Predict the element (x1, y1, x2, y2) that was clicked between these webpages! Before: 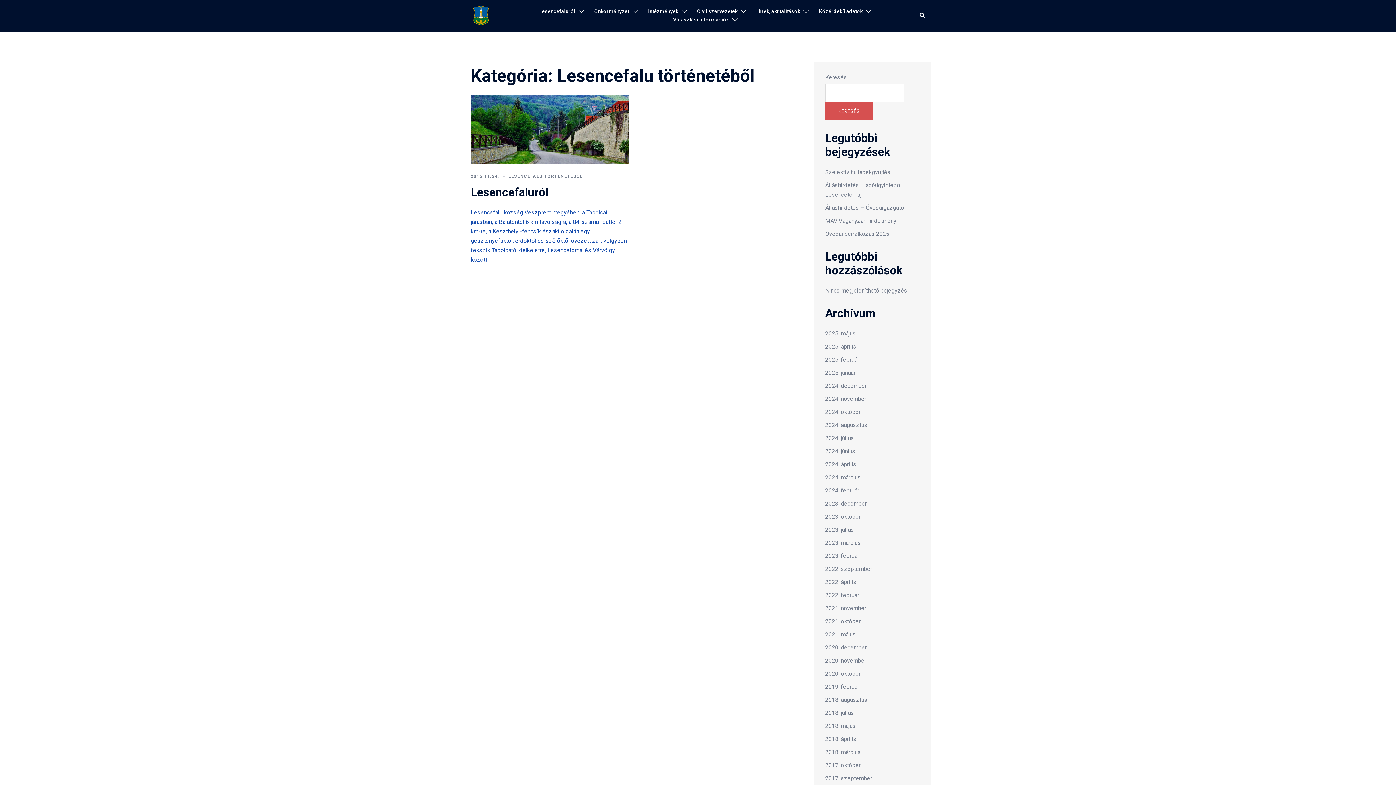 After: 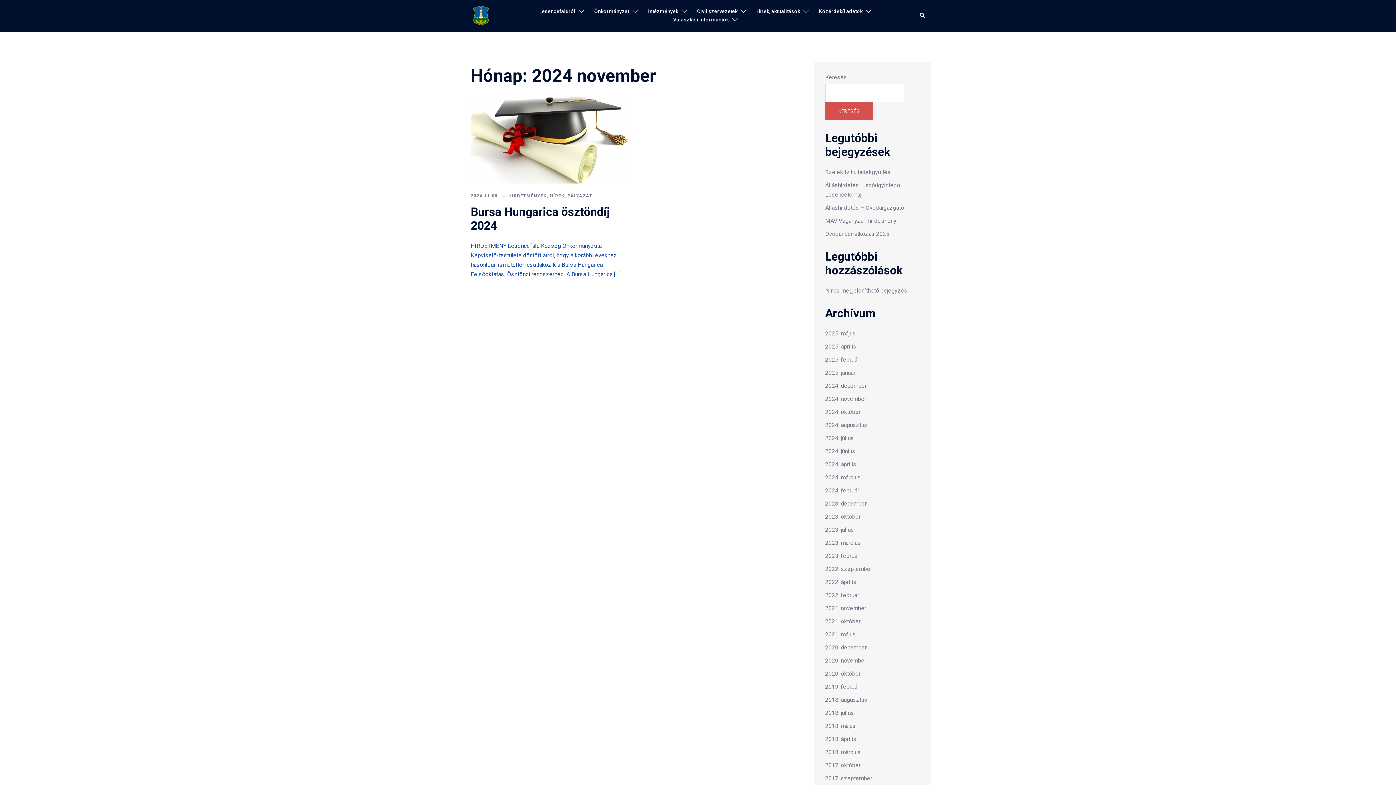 Action: label: 2024. november bbox: (825, 395, 866, 402)